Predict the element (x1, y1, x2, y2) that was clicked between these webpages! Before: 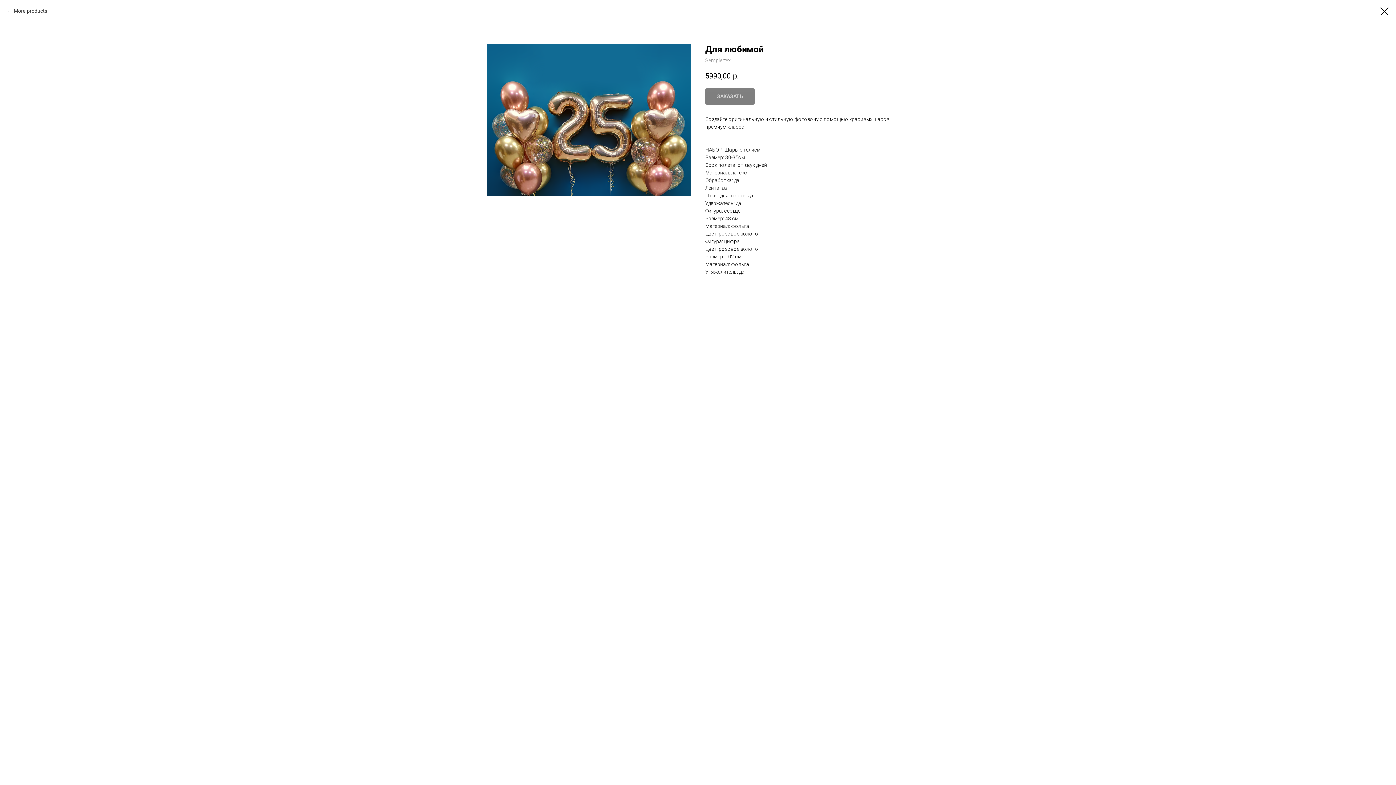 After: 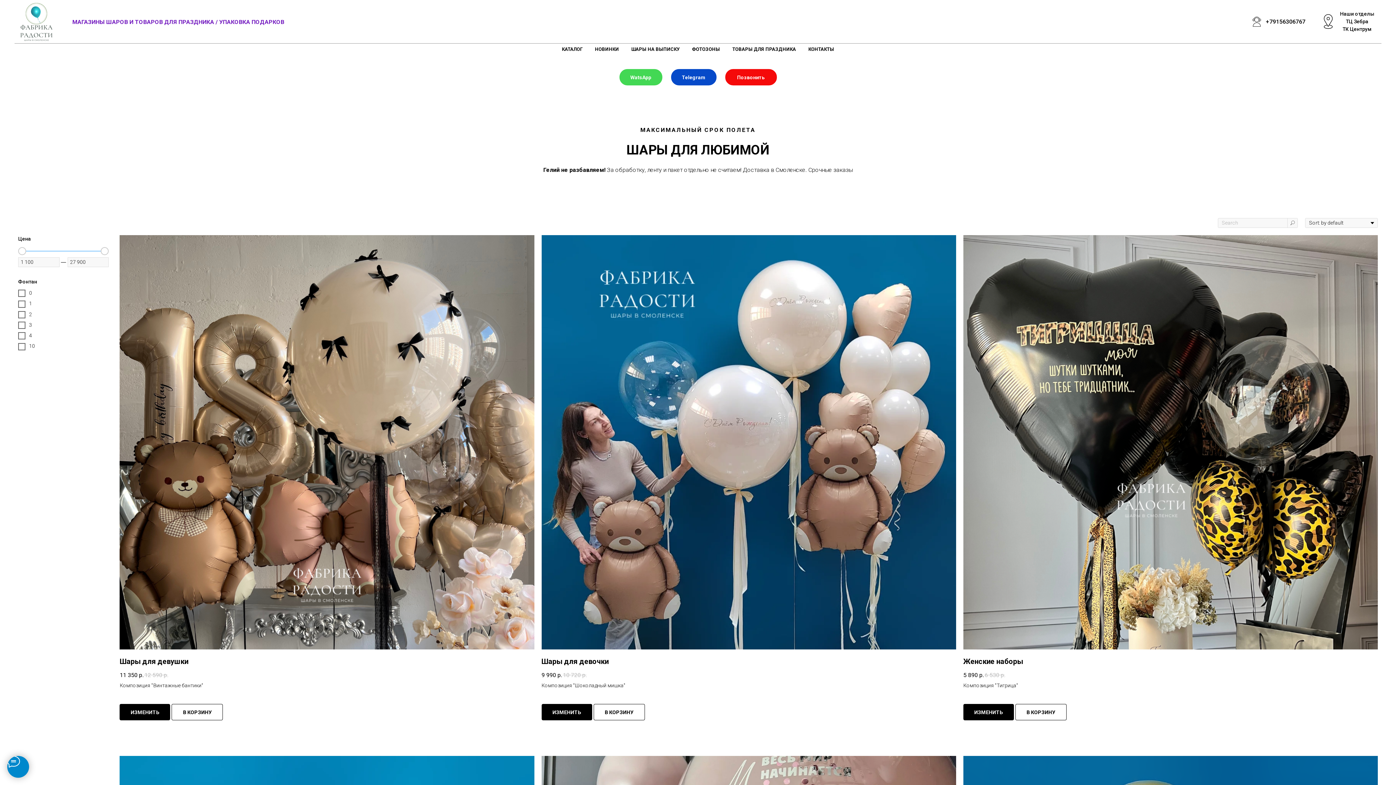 Action: bbox: (1380, 7, 1389, 15)